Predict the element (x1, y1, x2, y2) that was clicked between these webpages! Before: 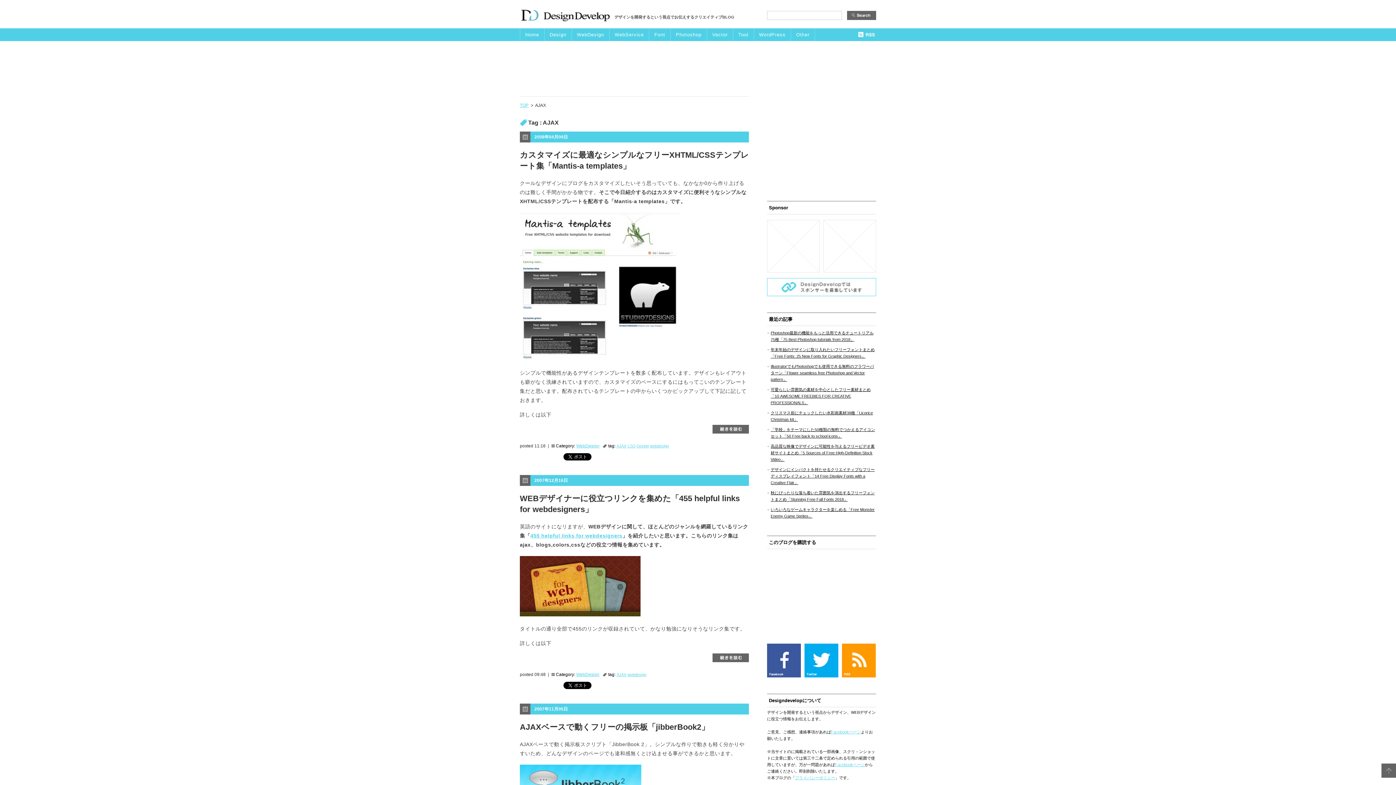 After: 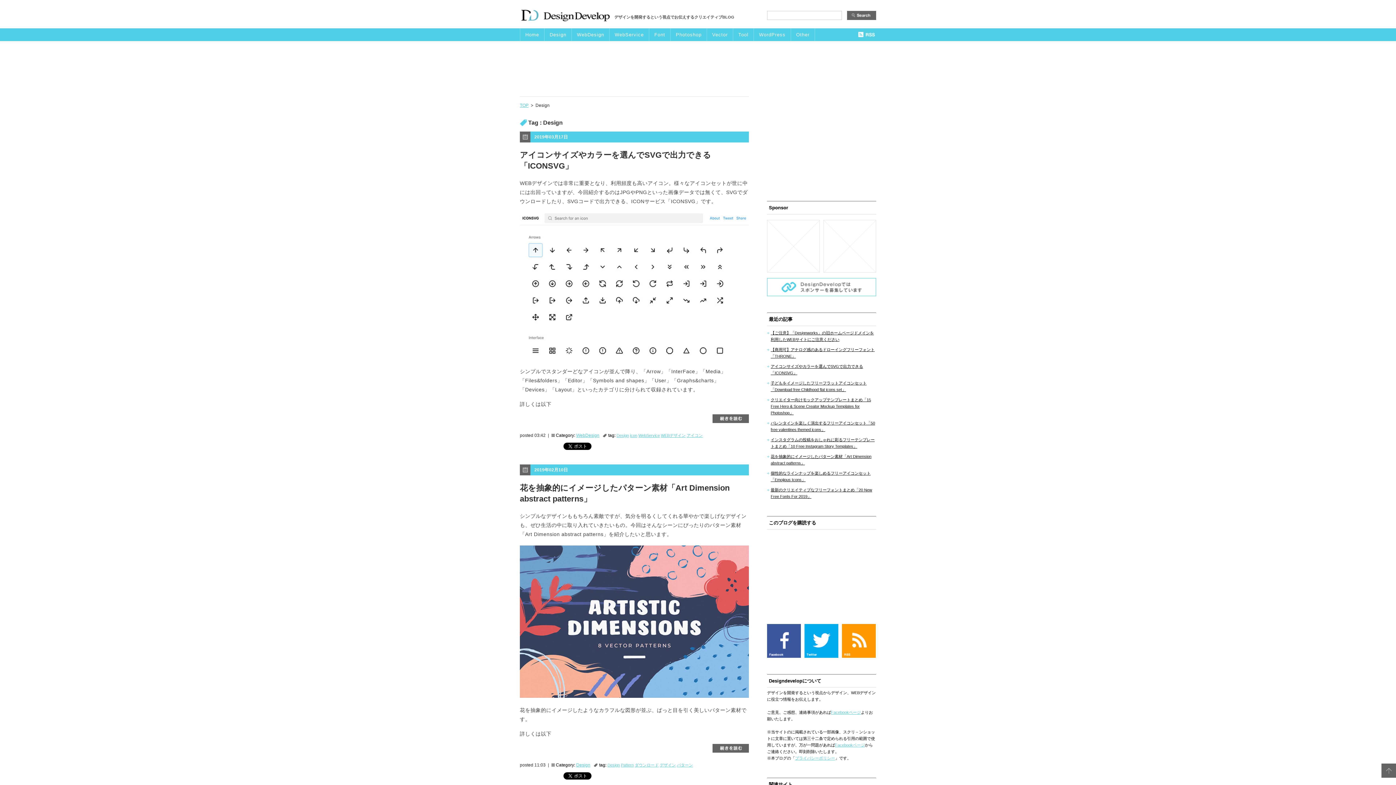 Action: label: Design bbox: (636, 444, 649, 448)